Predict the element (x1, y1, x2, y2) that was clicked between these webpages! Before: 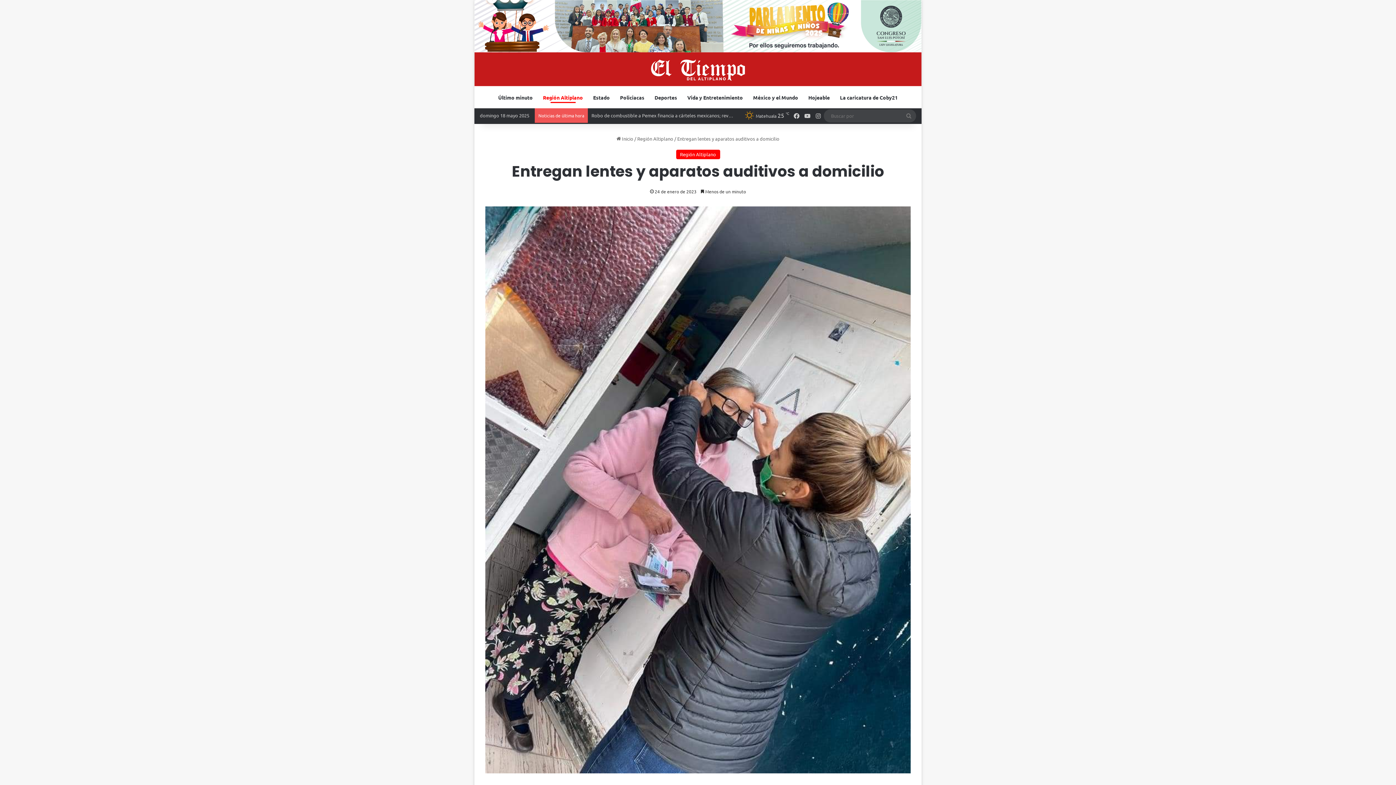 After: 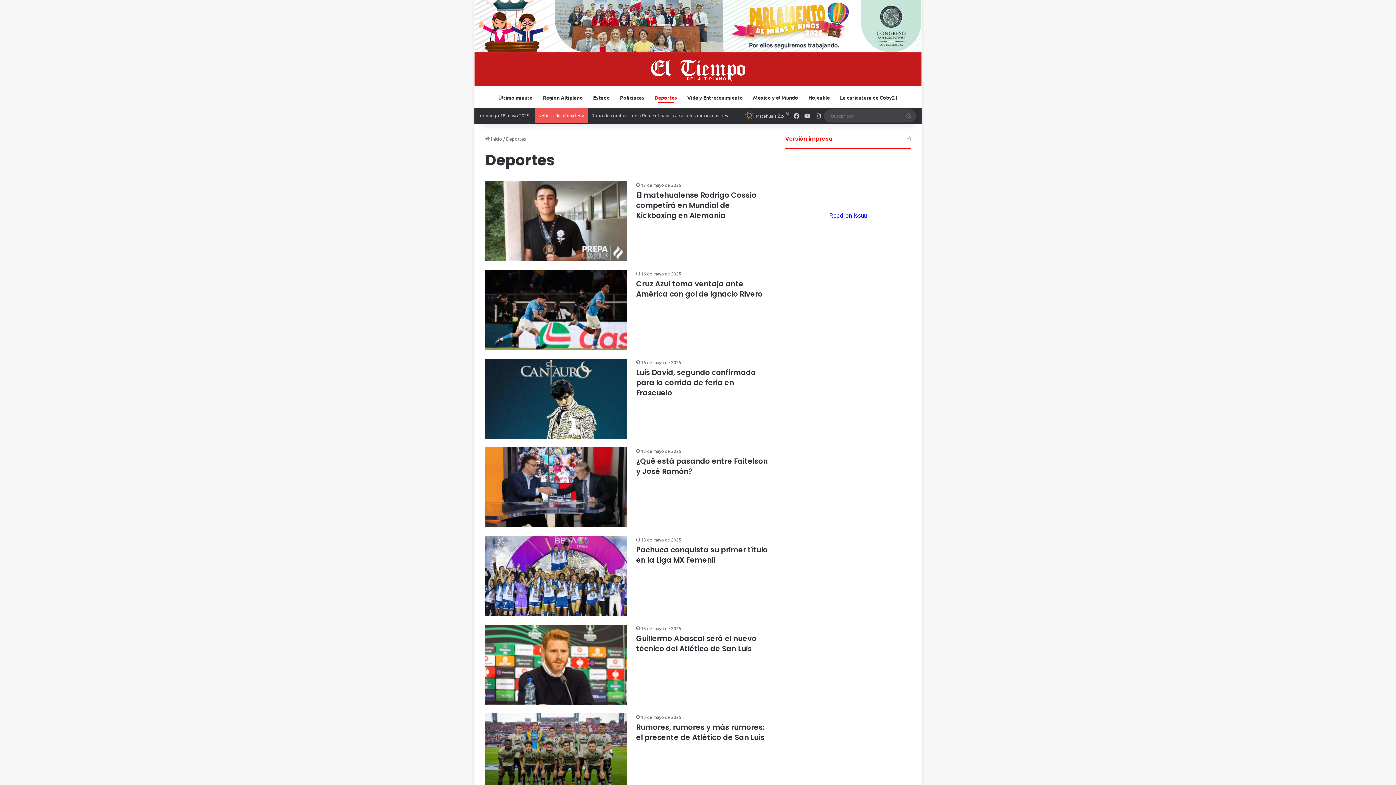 Action: bbox: (649, 86, 682, 108) label: Deportes